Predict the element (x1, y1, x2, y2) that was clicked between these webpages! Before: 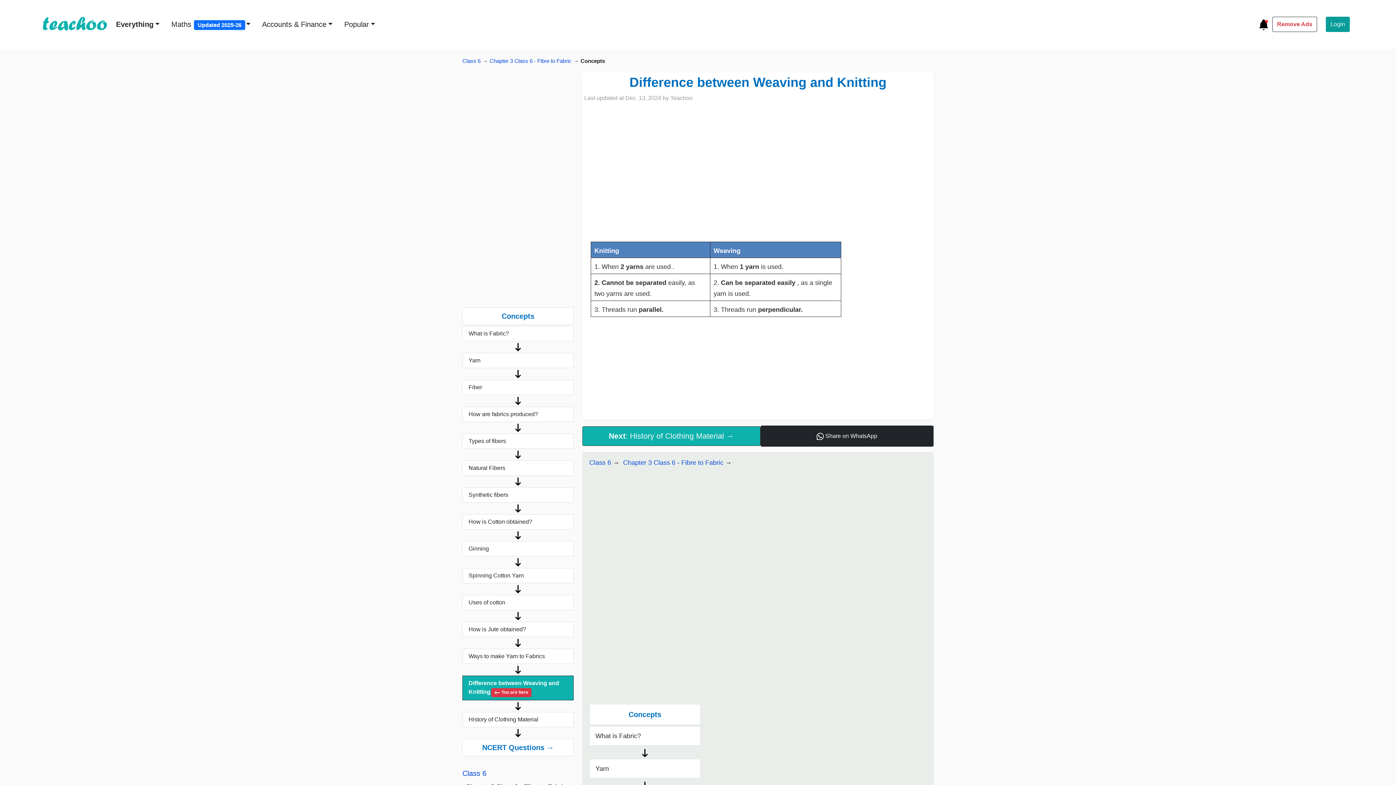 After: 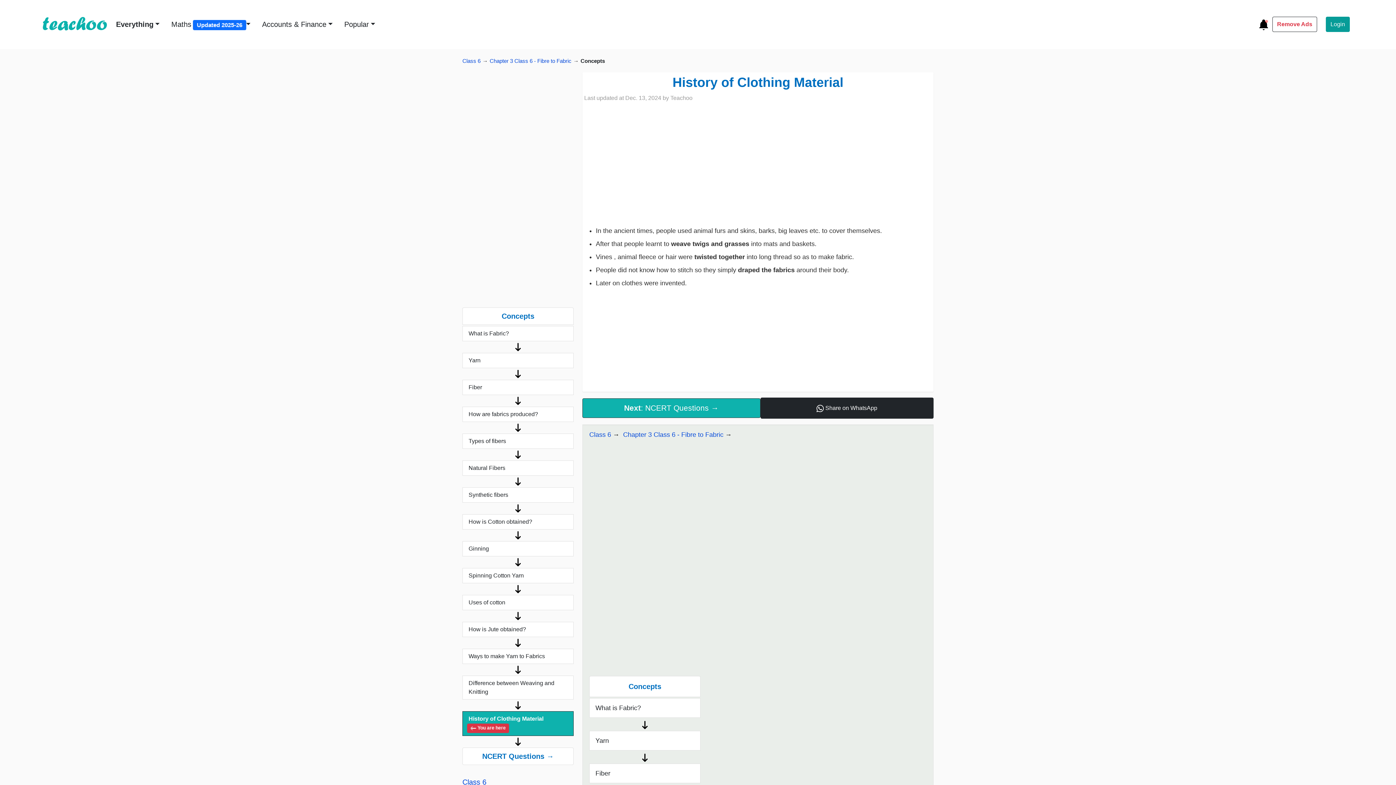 Action: bbox: (462, 712, 573, 727) label: History of Clothing Material